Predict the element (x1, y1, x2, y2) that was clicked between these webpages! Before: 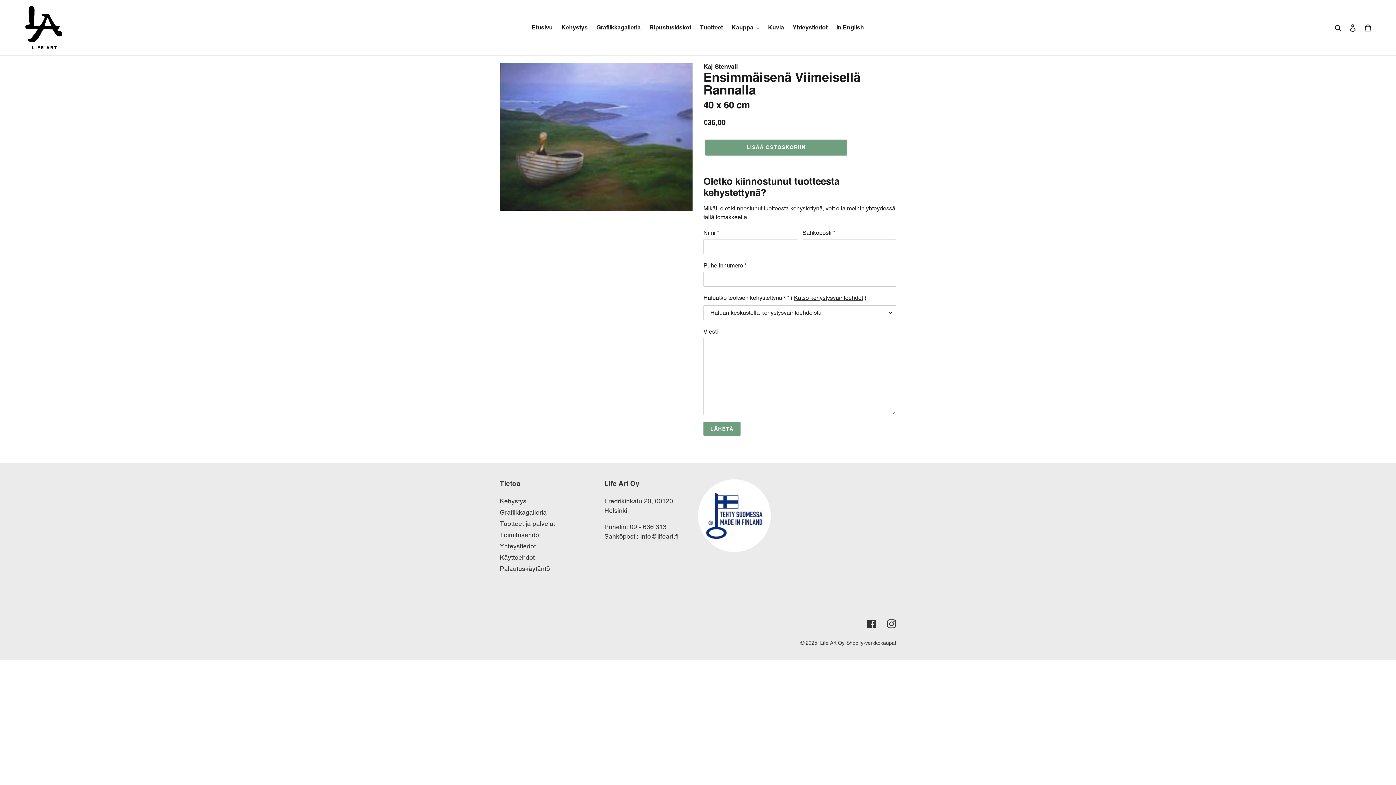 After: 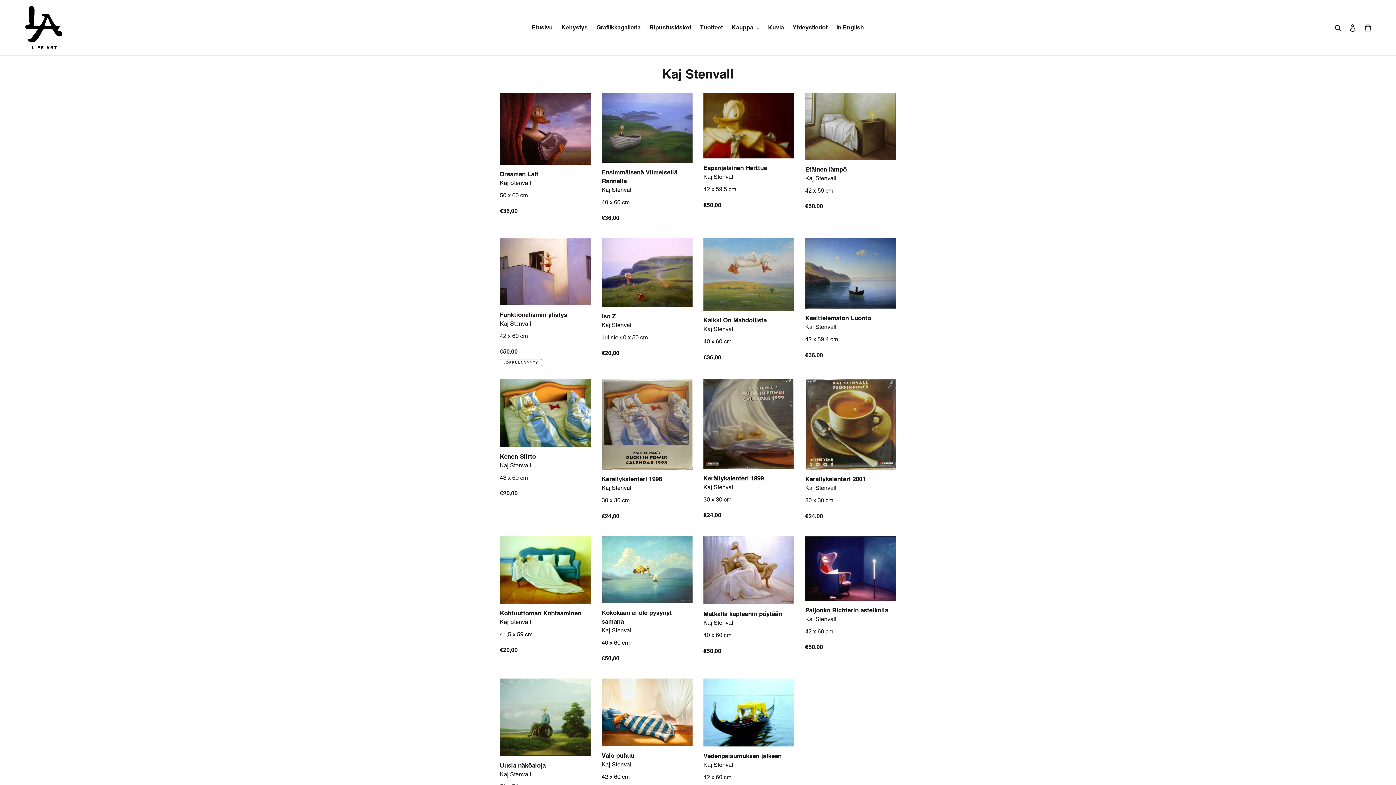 Action: bbox: (703, 62, 738, 70) label: Kaj Stenvall